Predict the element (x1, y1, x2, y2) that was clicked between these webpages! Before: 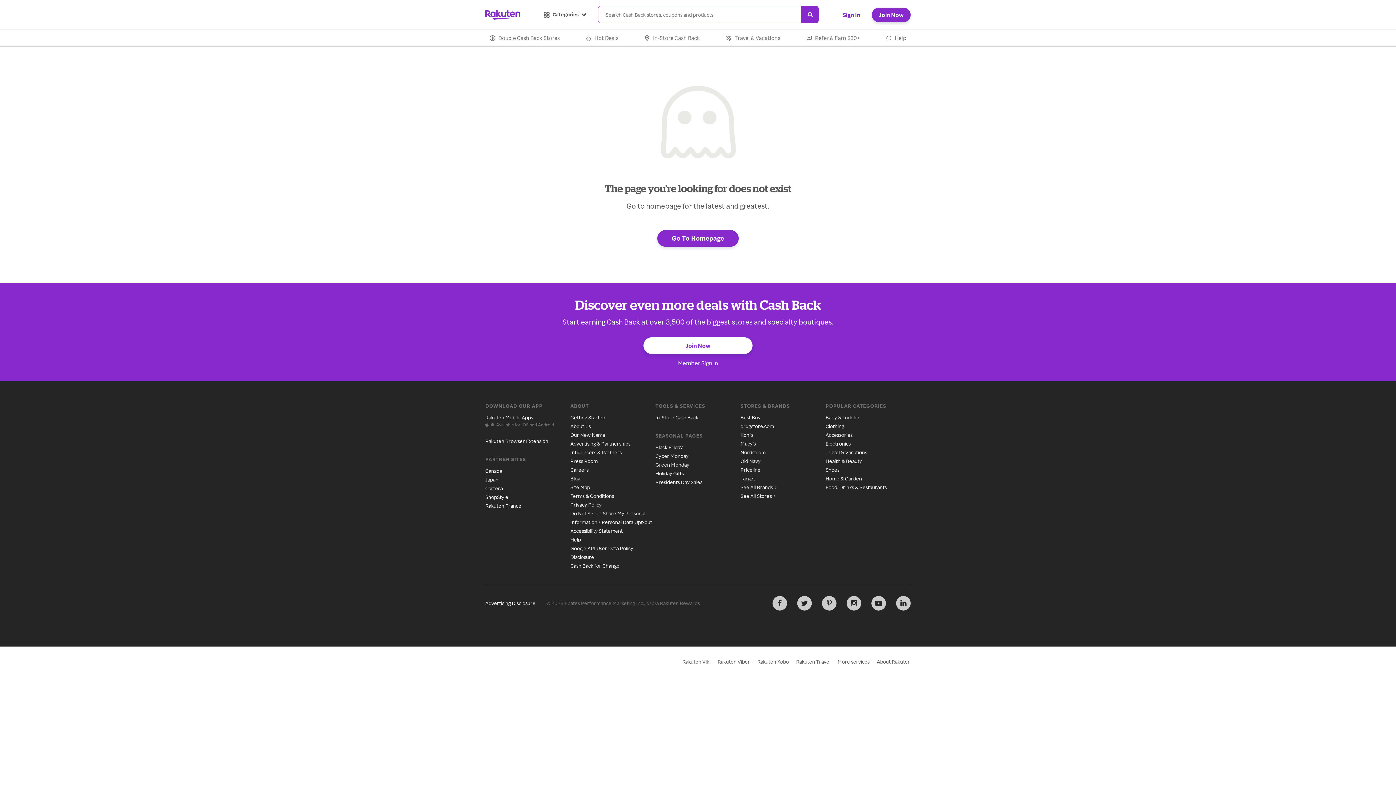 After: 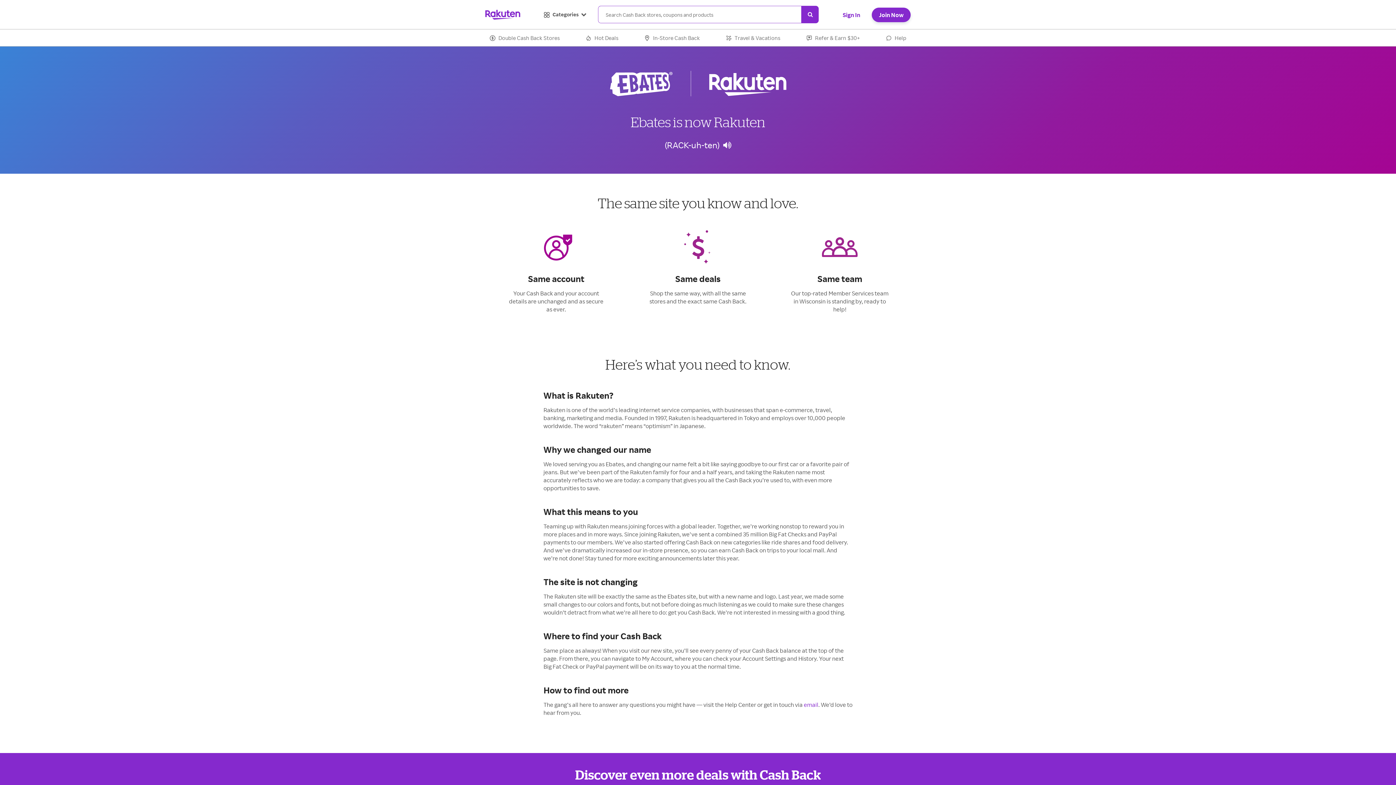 Action: label: Our New Name bbox: (570, 432, 605, 438)